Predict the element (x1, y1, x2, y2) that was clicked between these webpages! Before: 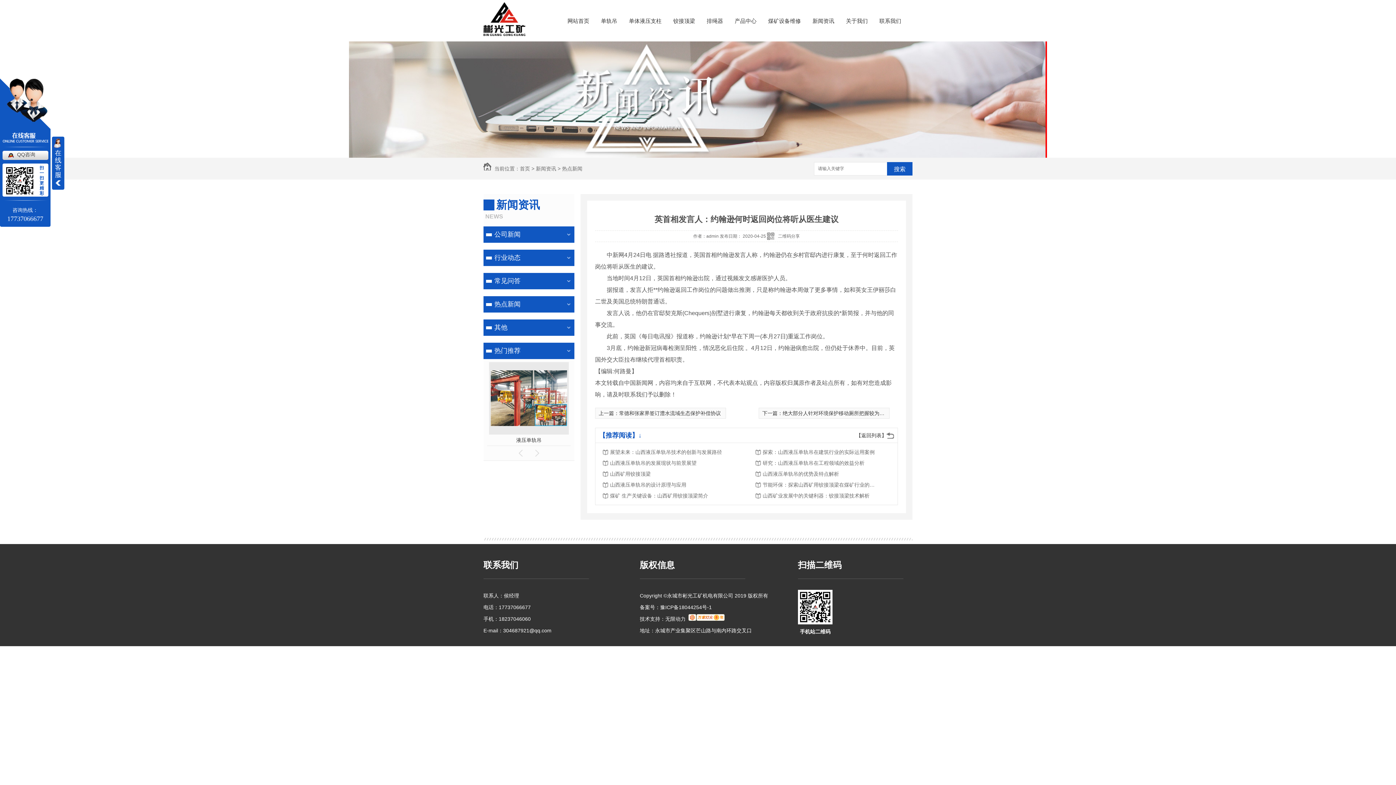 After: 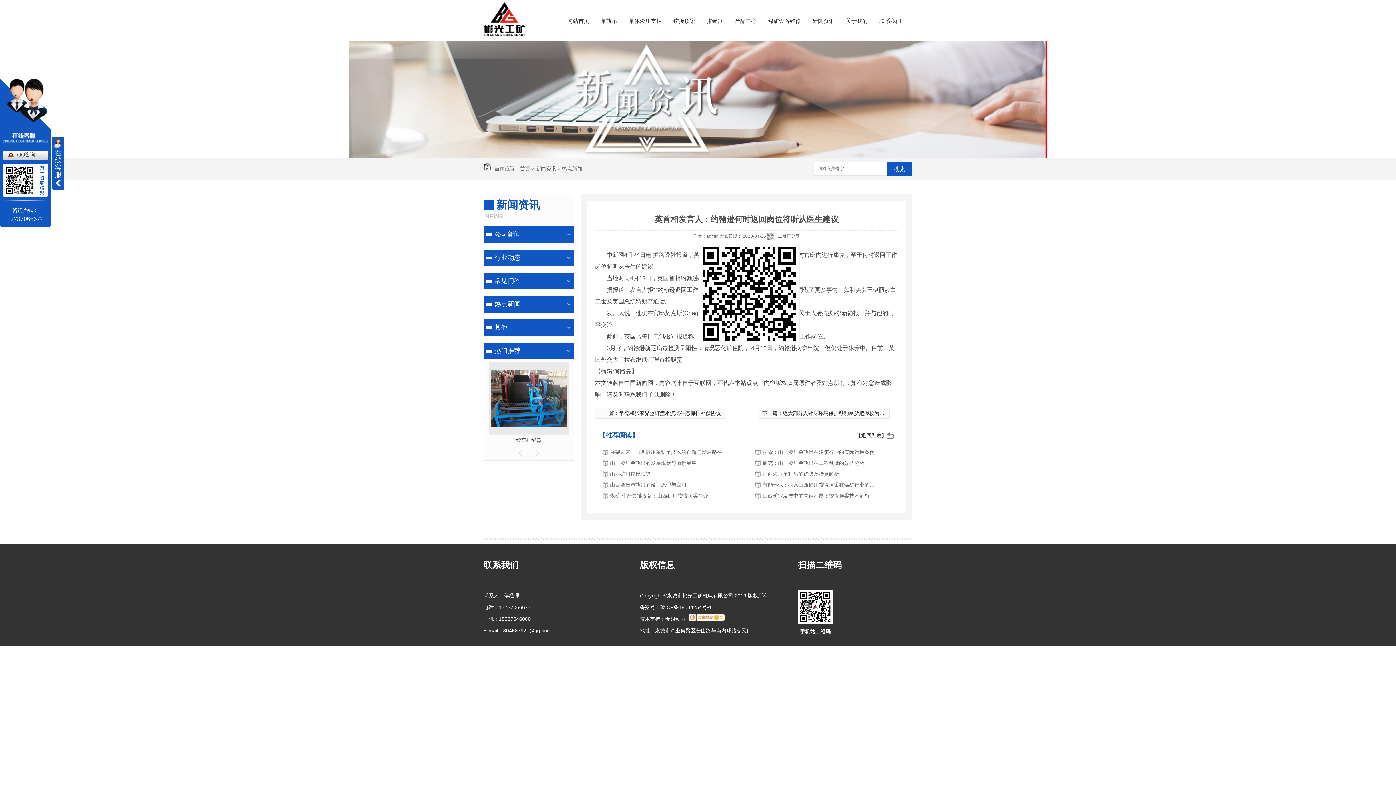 Action: label: 二维码分享 bbox: (767, 232, 800, 240)